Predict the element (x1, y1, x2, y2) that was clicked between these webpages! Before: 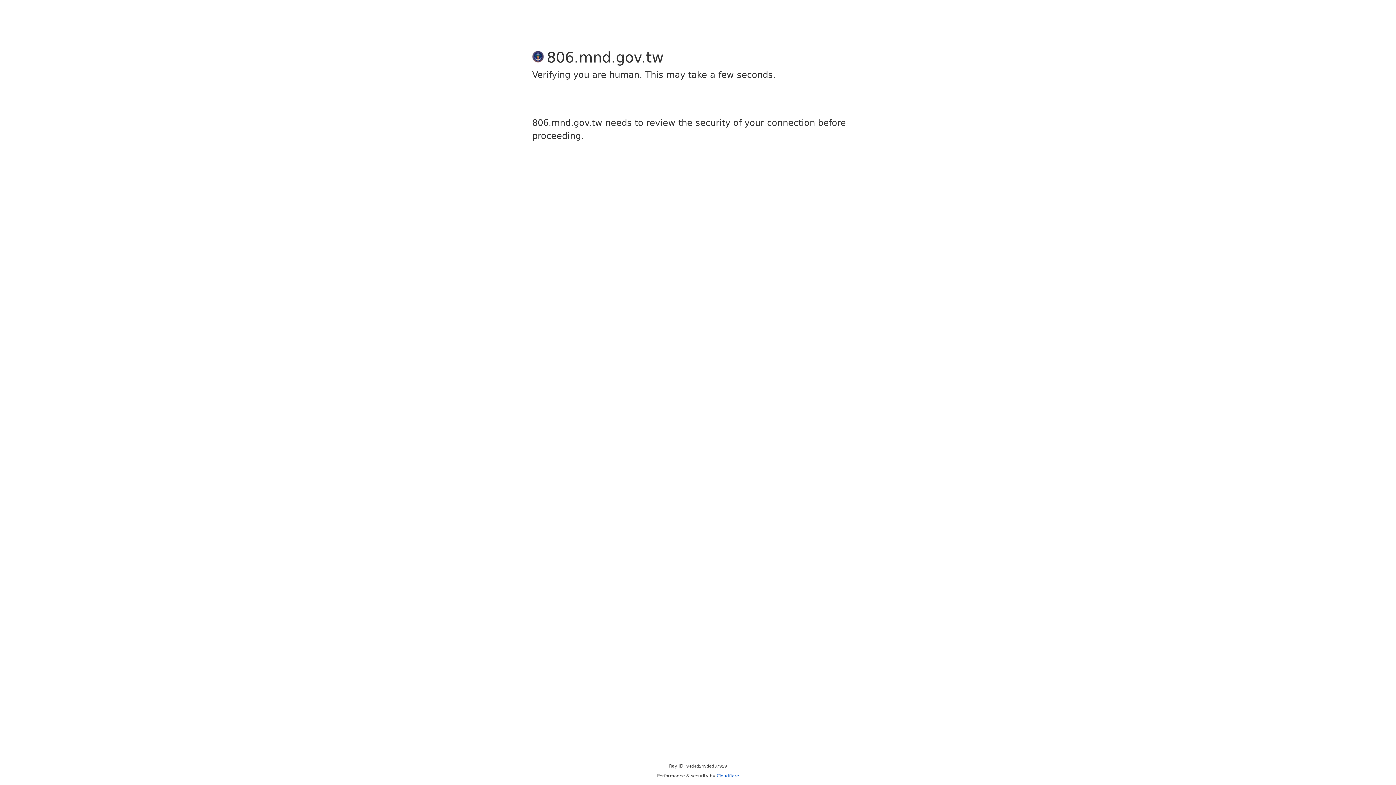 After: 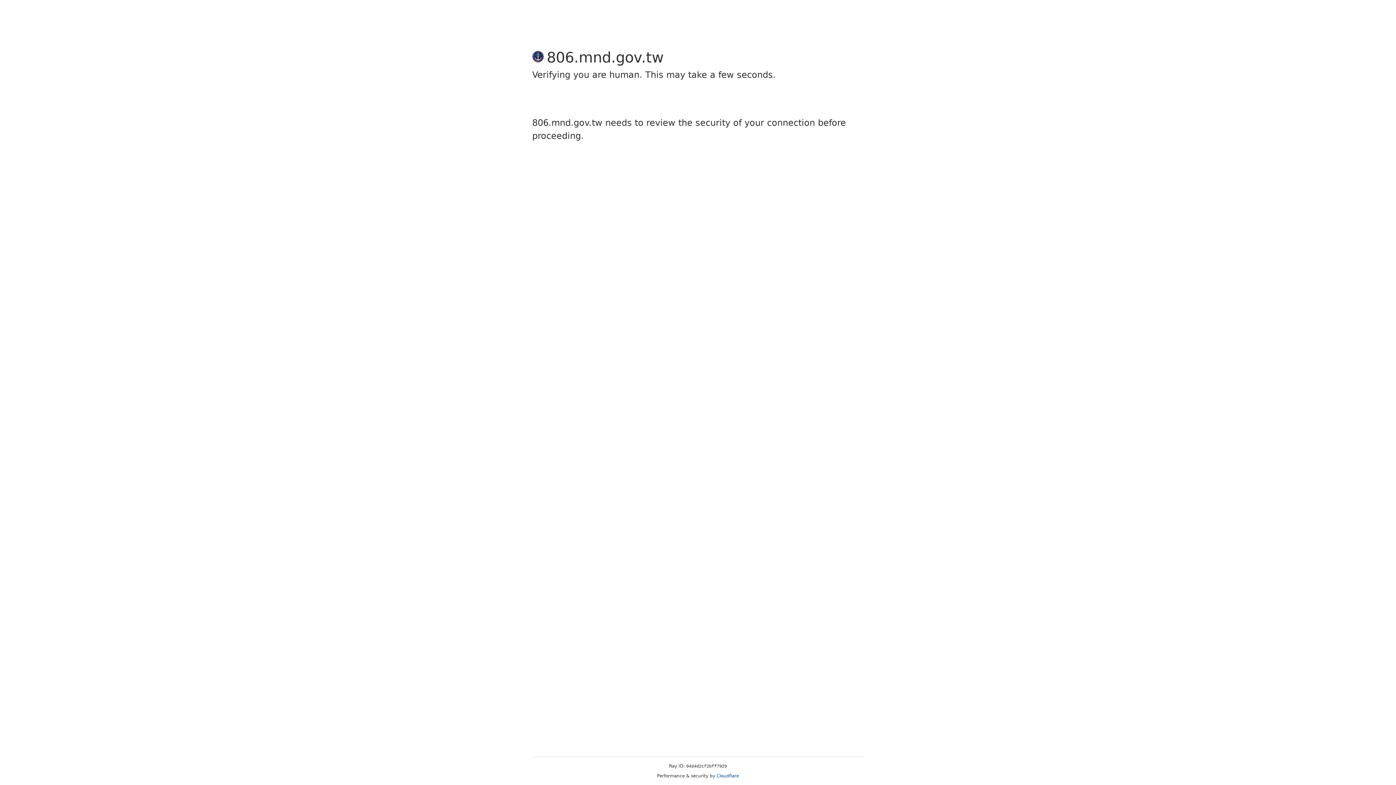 Action: label: Cloudflare bbox: (716, 773, 739, 778)